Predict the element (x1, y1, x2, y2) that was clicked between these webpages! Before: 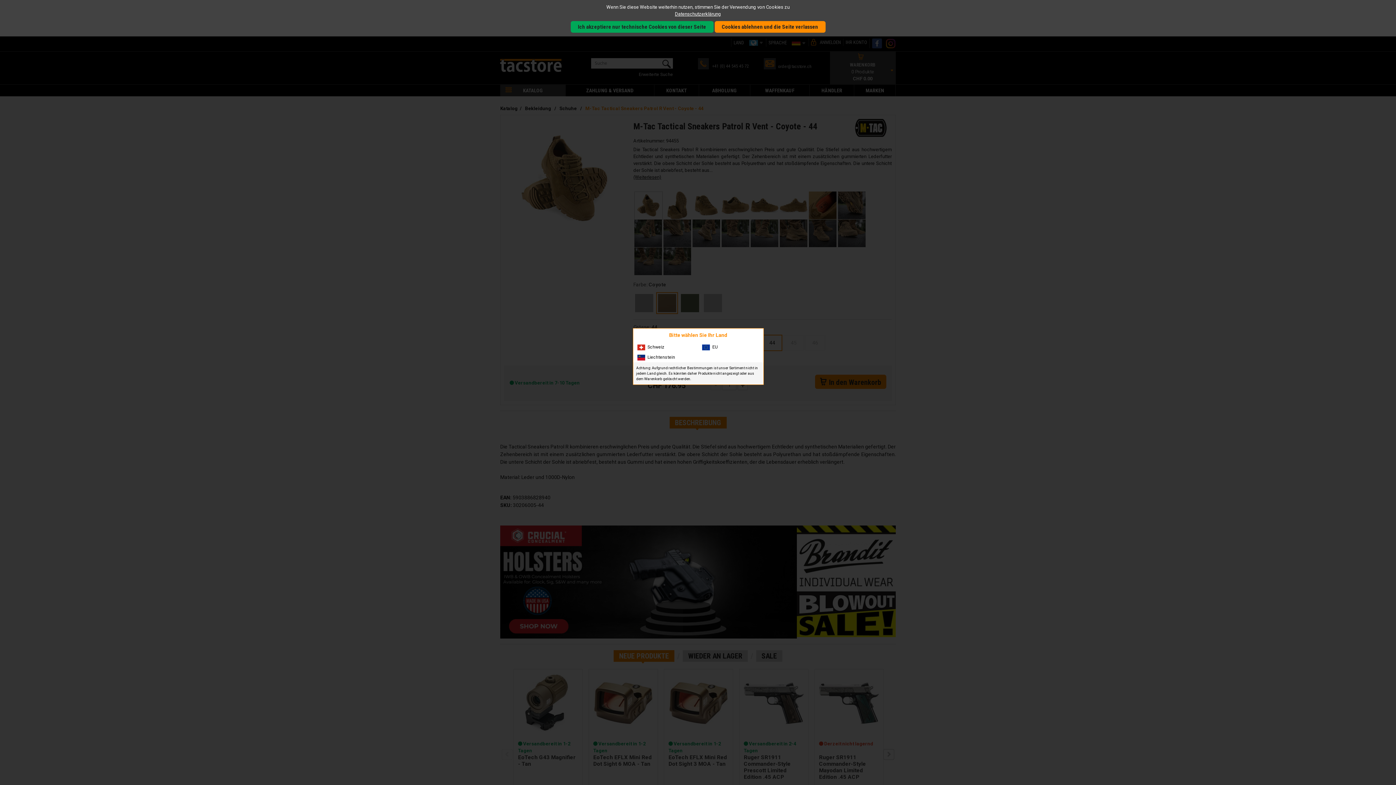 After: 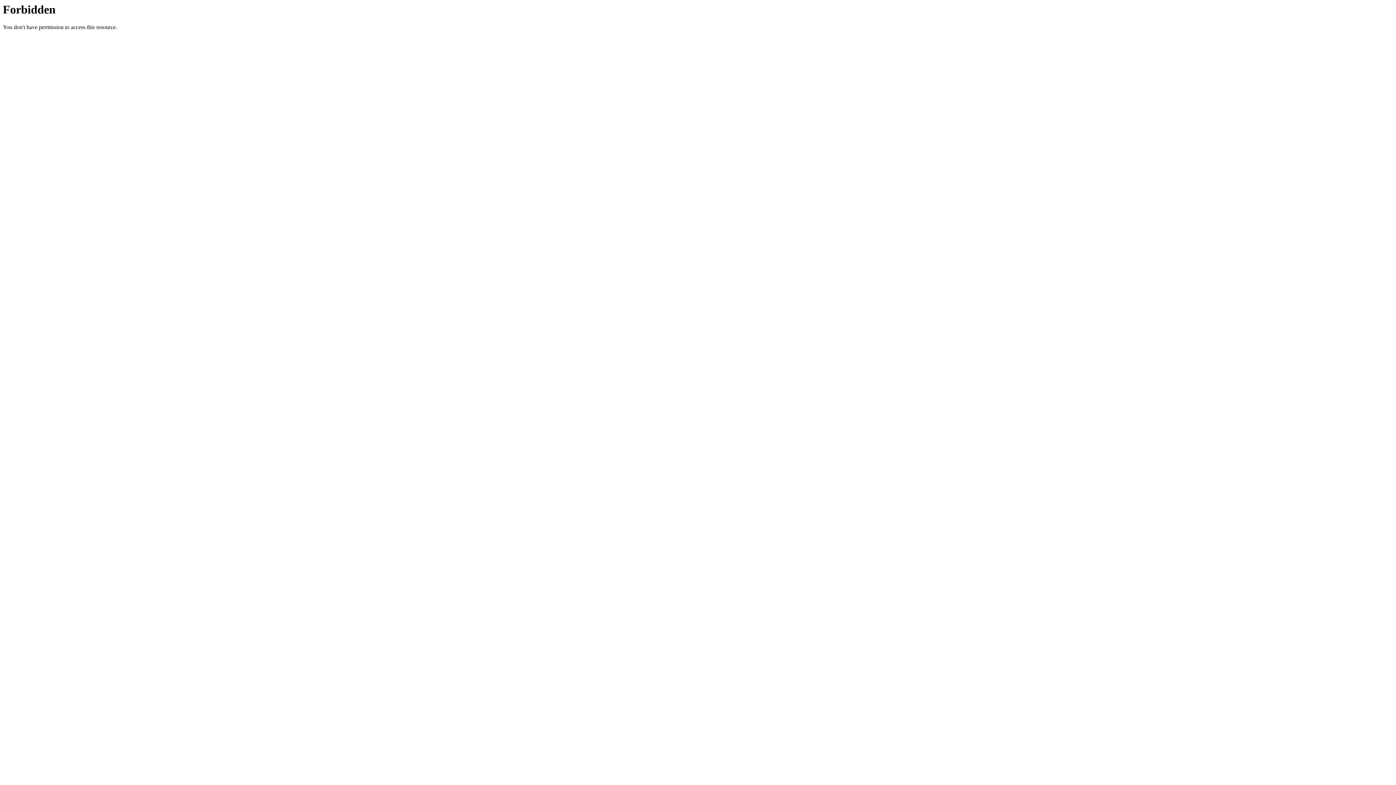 Action: label: EU bbox: (698, 342, 762, 352)